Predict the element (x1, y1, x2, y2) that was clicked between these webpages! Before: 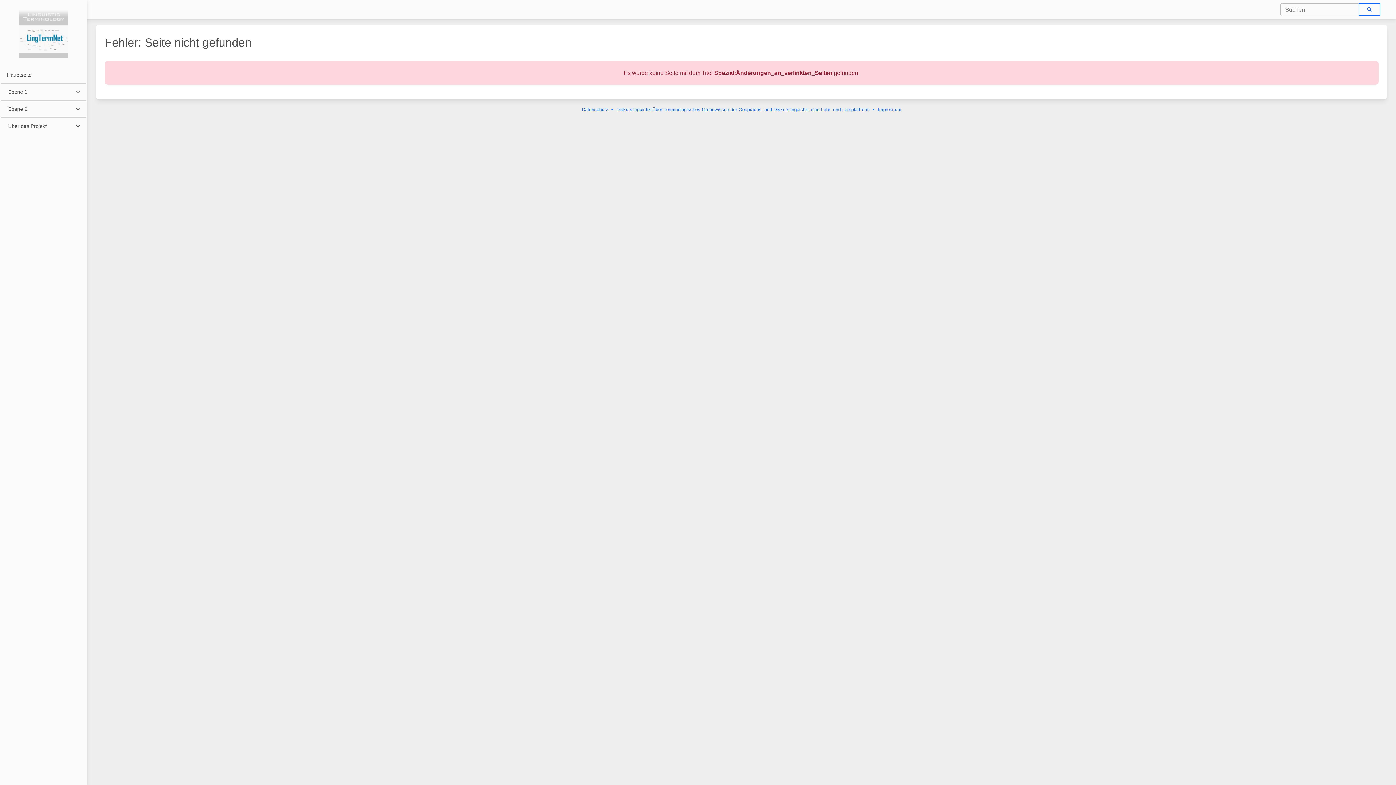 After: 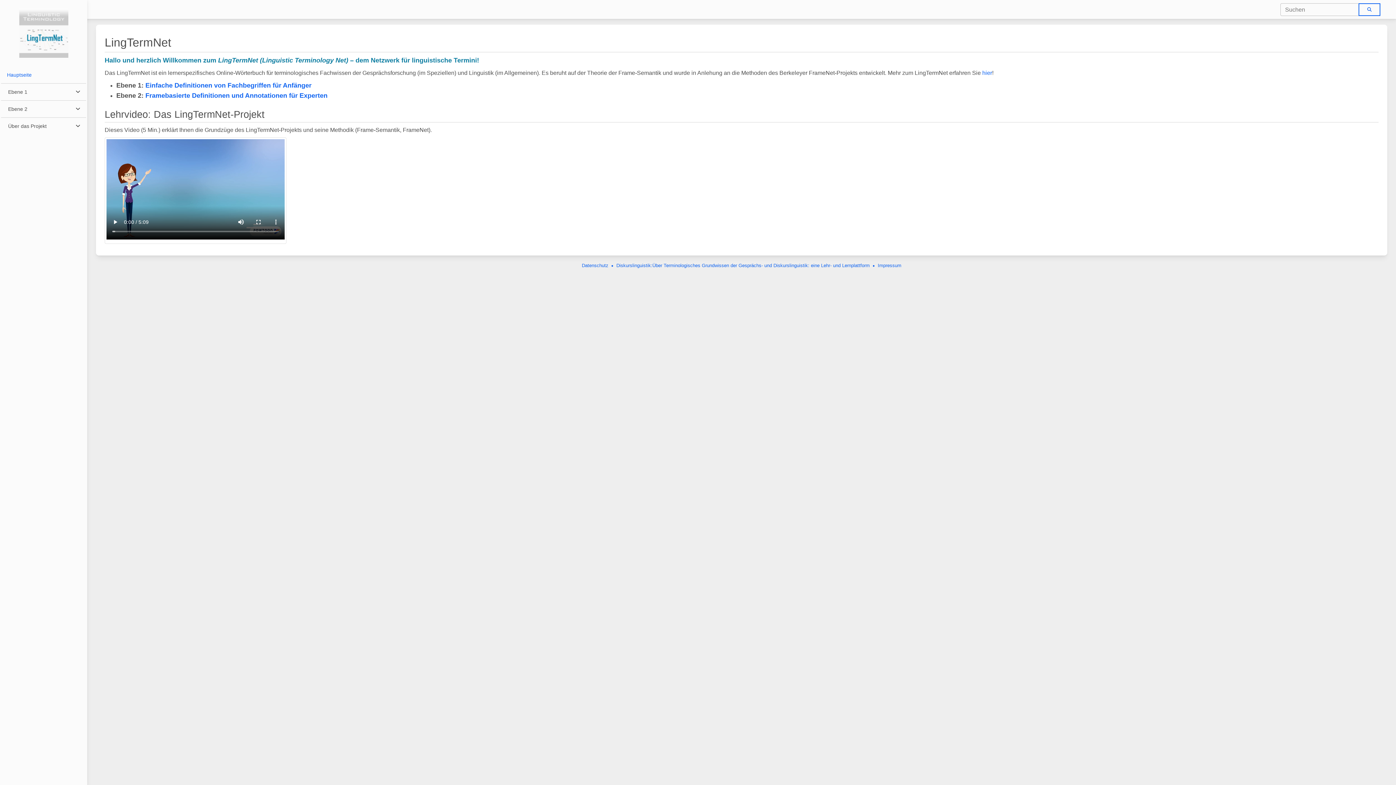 Action: label: Hauptseite bbox: (1, 66, 86, 83)